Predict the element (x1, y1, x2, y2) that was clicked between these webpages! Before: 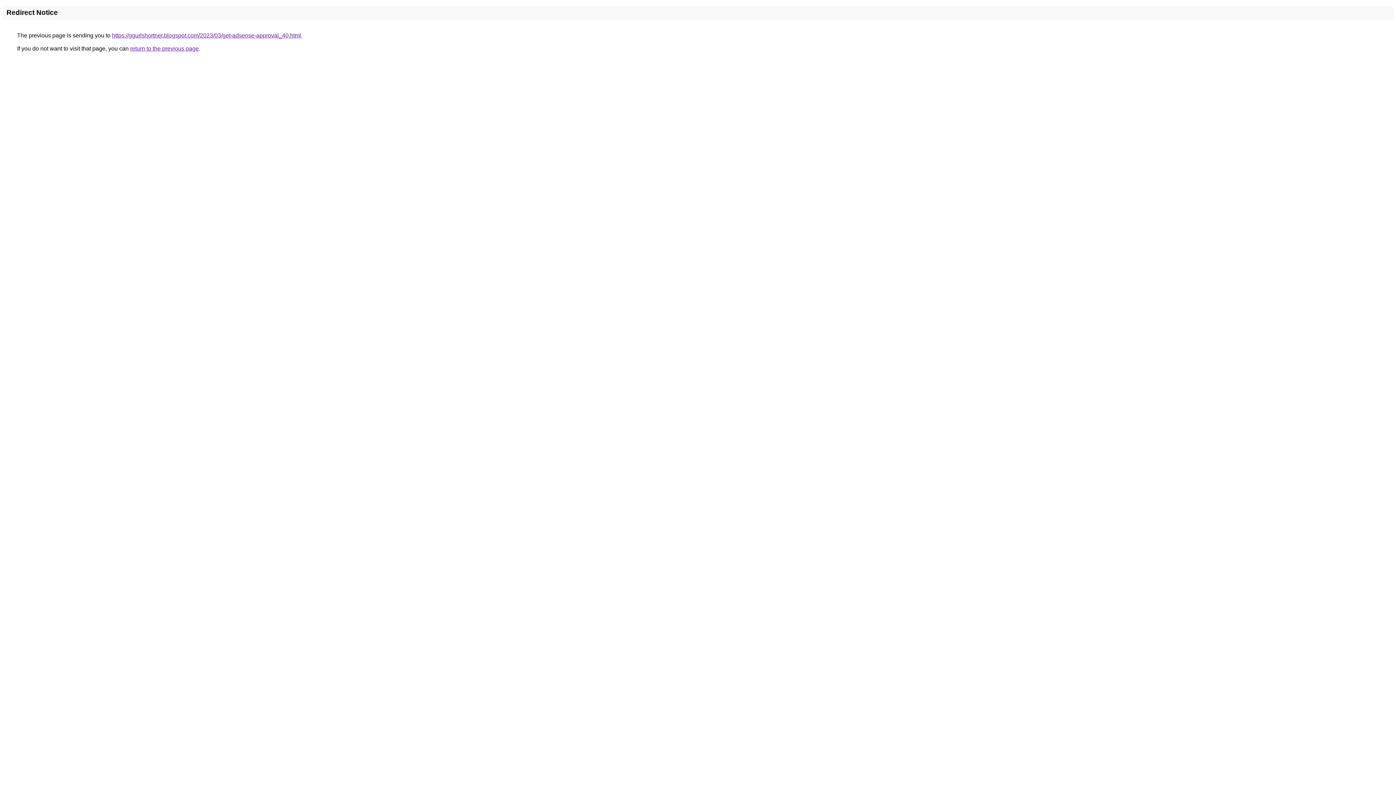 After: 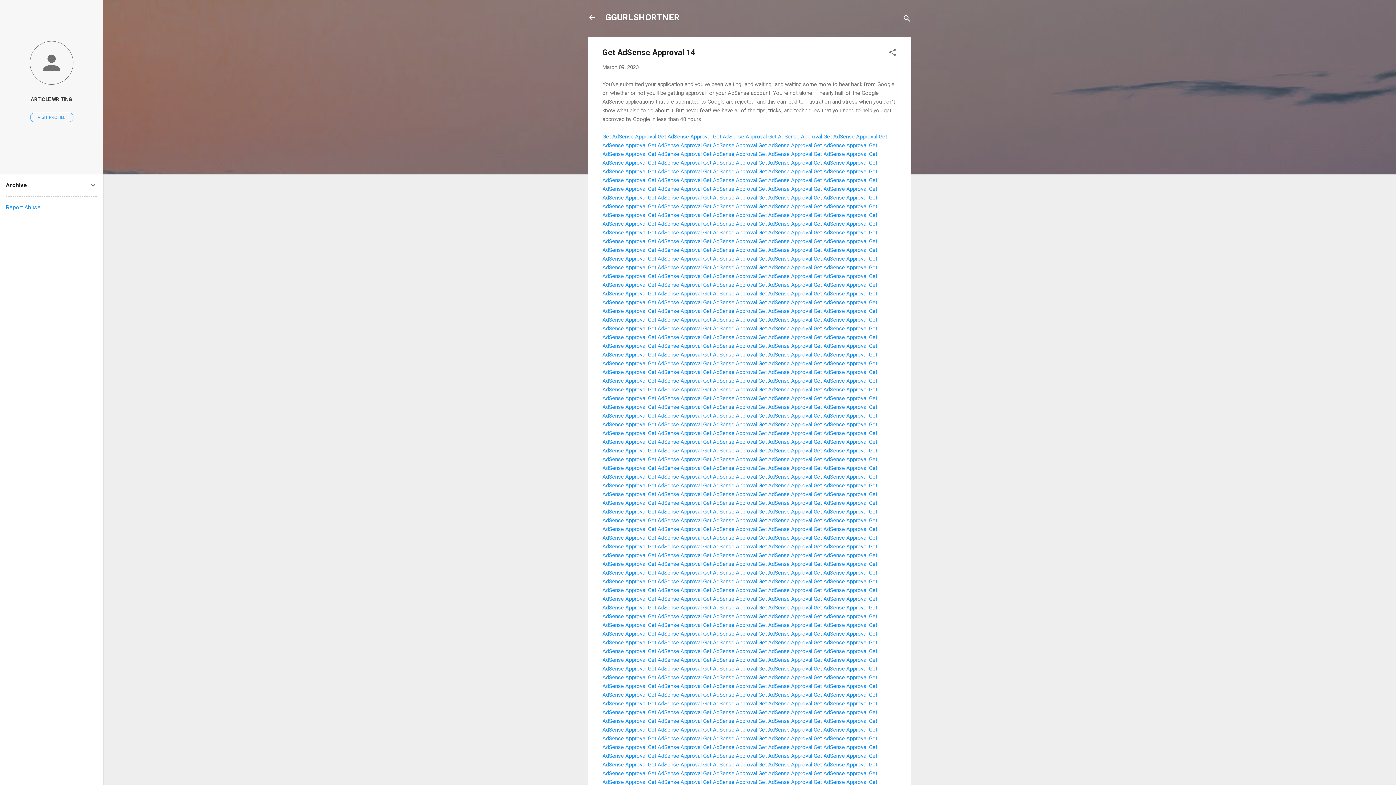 Action: label: https://ggurlshortner.blogspot.com/2023/03/get-adsense-approval_40.html bbox: (112, 32, 301, 38)